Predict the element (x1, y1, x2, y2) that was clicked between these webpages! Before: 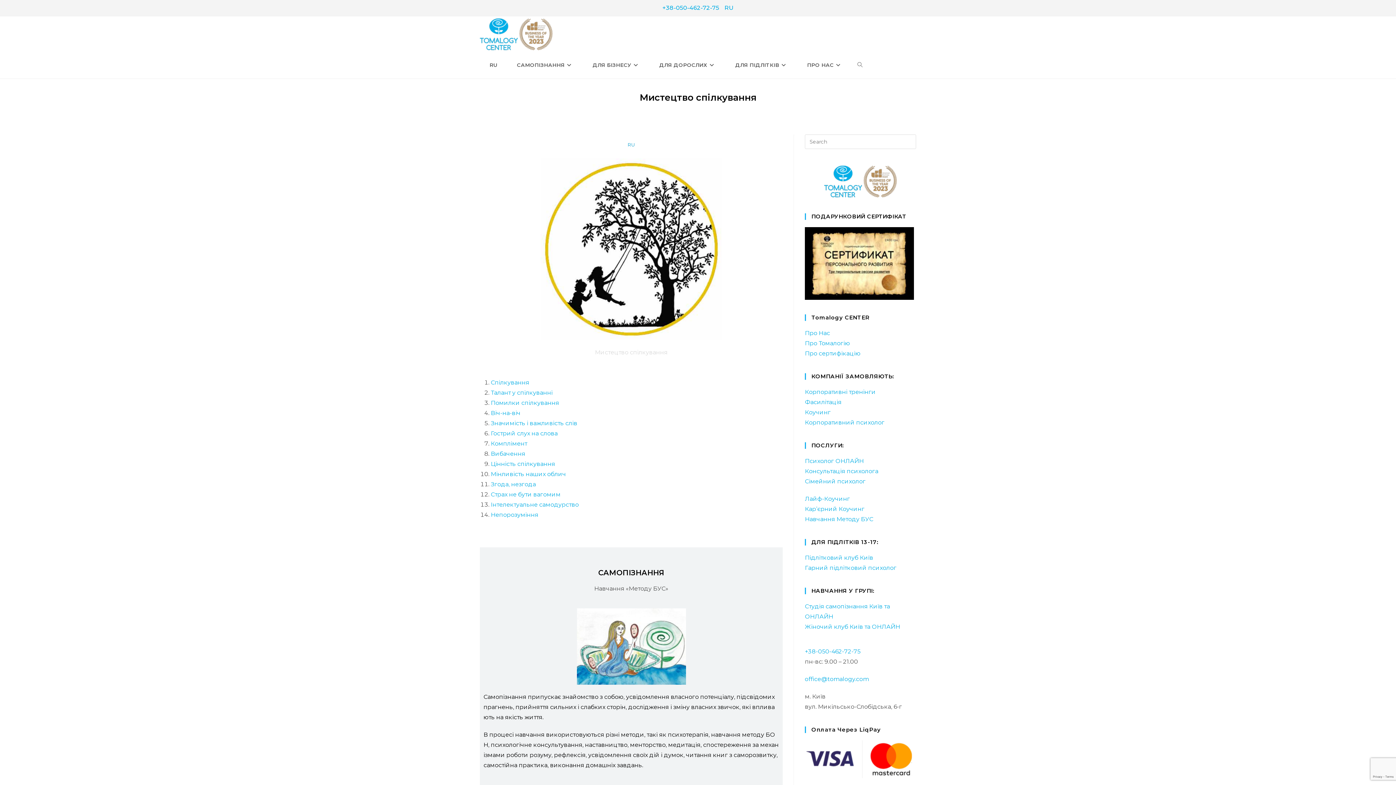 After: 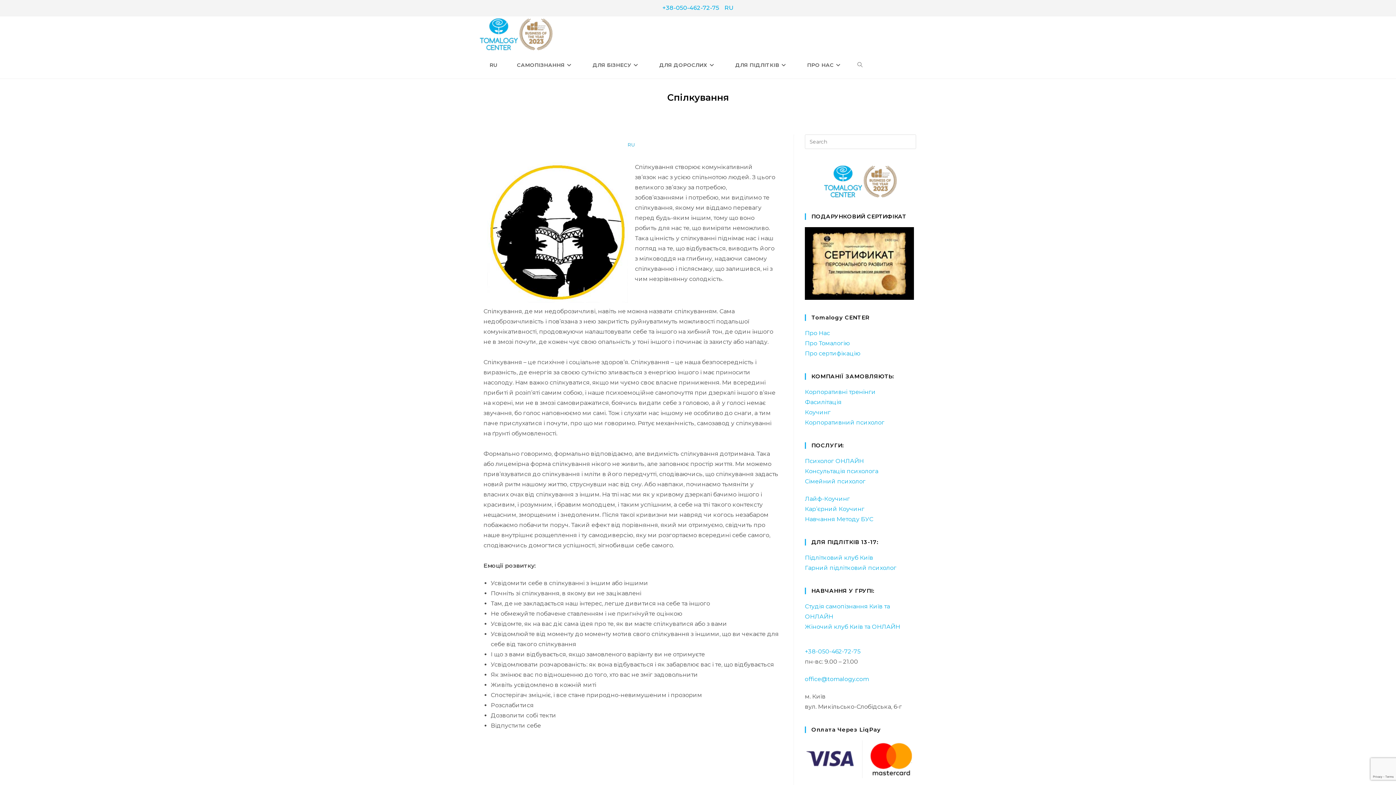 Action: bbox: (490, 379, 529, 386) label: Спілкування